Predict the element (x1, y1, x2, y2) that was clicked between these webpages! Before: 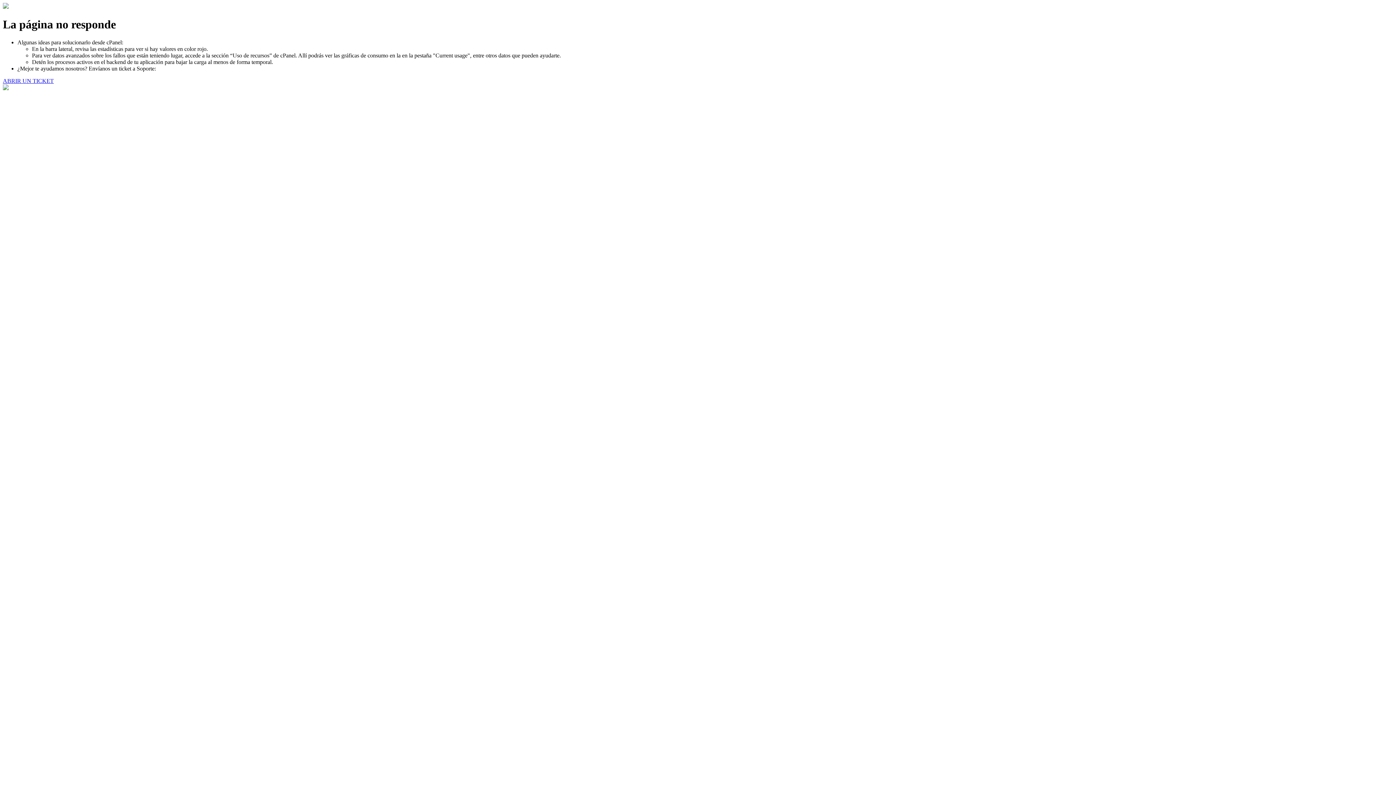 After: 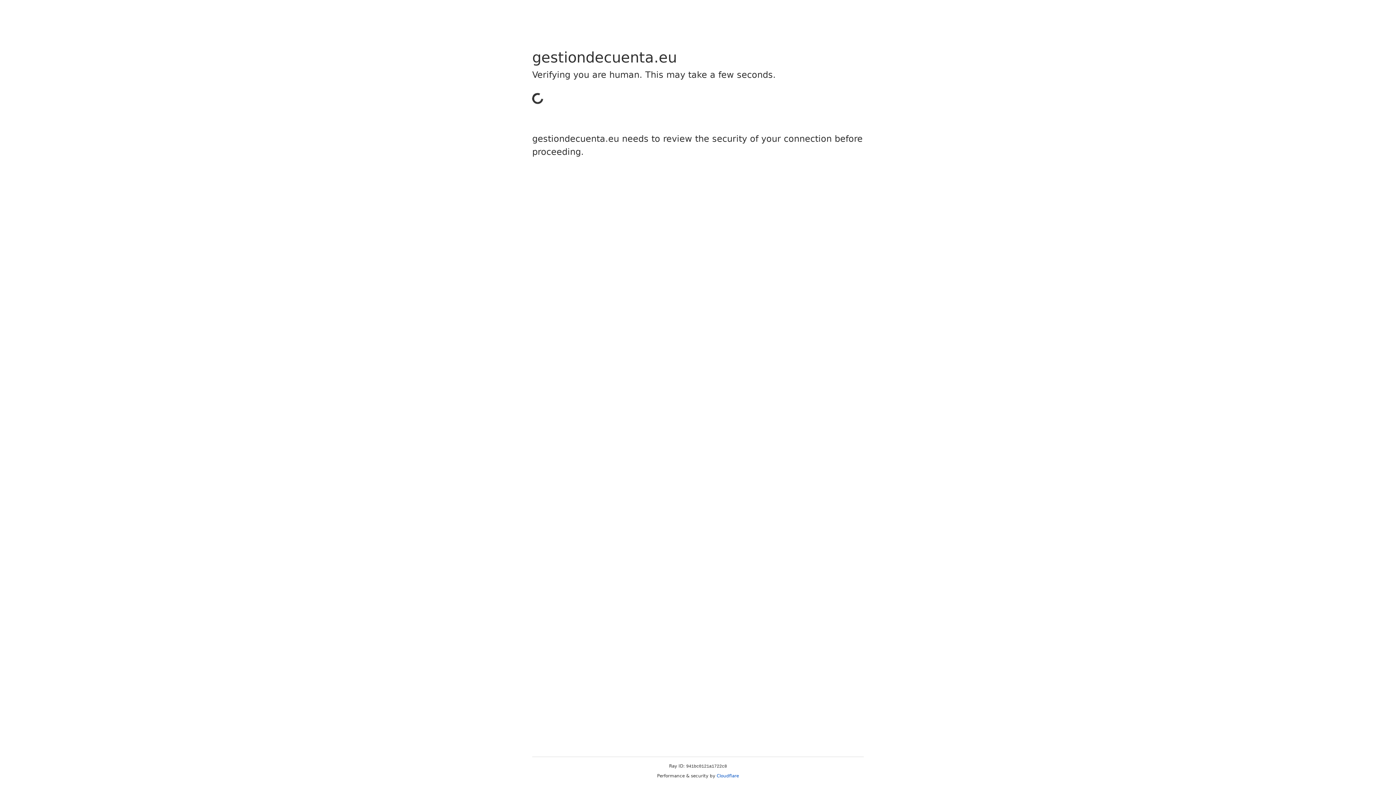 Action: bbox: (2, 77, 53, 83) label: ABRIR UN TICKET